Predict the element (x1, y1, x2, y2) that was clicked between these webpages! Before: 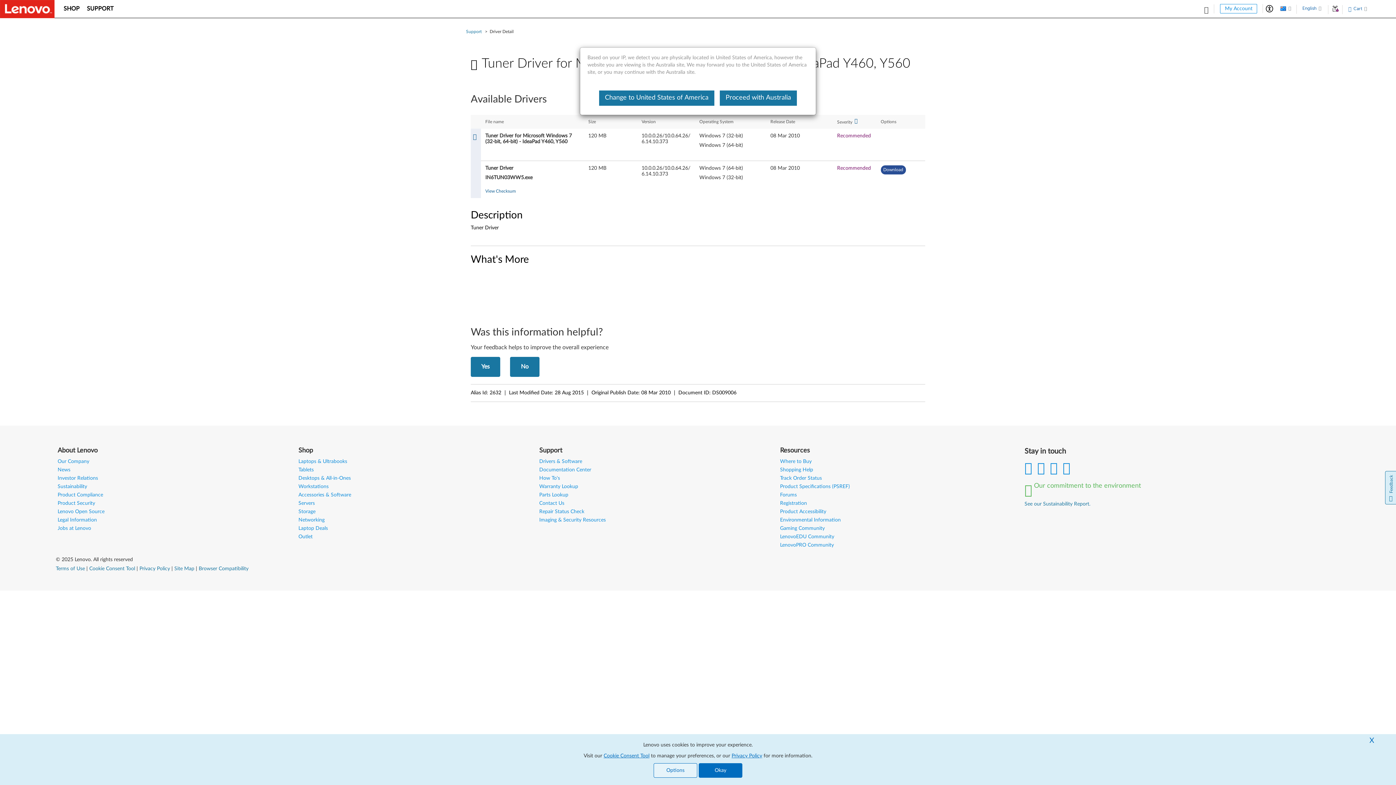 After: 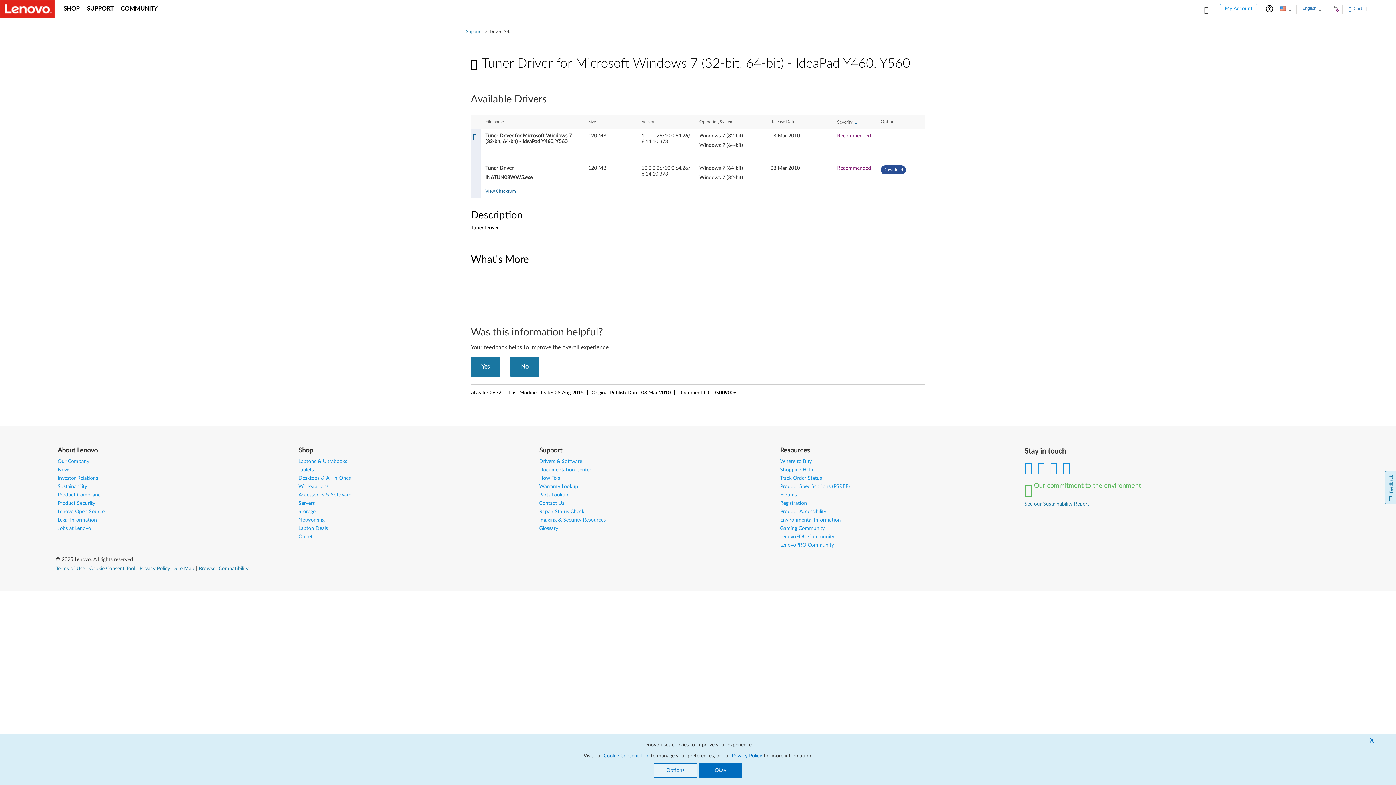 Action: bbox: (599, 90, 714, 105) label: Change to United States of America